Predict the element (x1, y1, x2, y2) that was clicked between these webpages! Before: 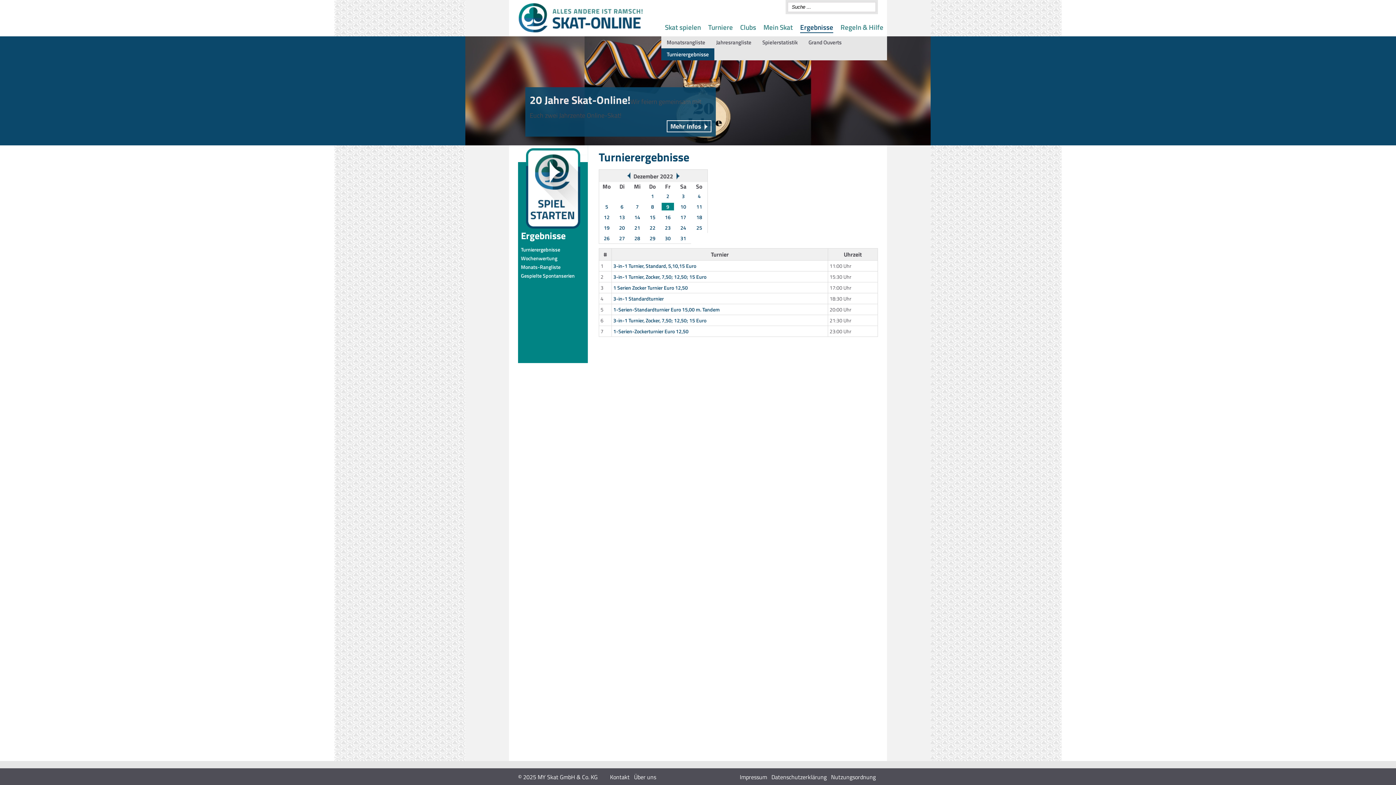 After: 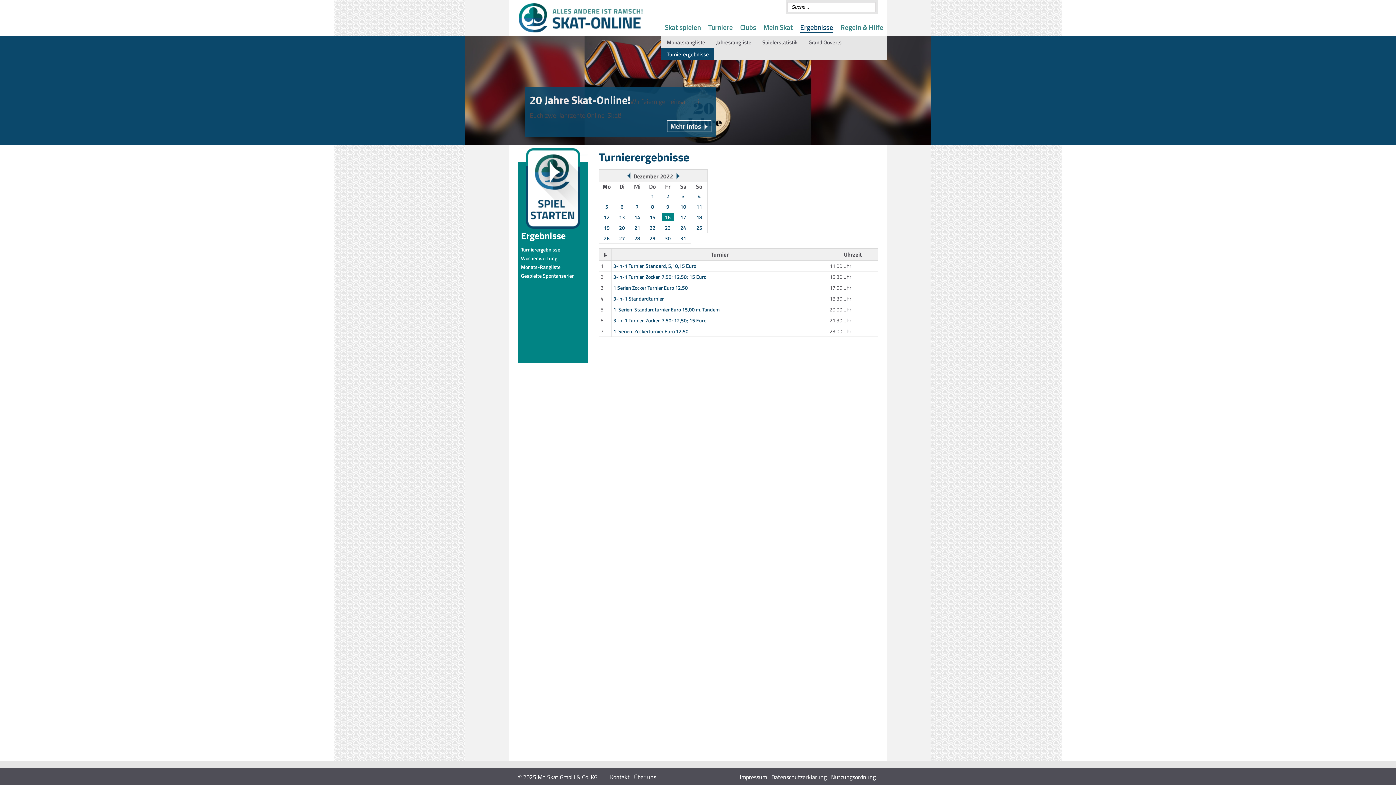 Action: bbox: (665, 213, 670, 221) label: 16